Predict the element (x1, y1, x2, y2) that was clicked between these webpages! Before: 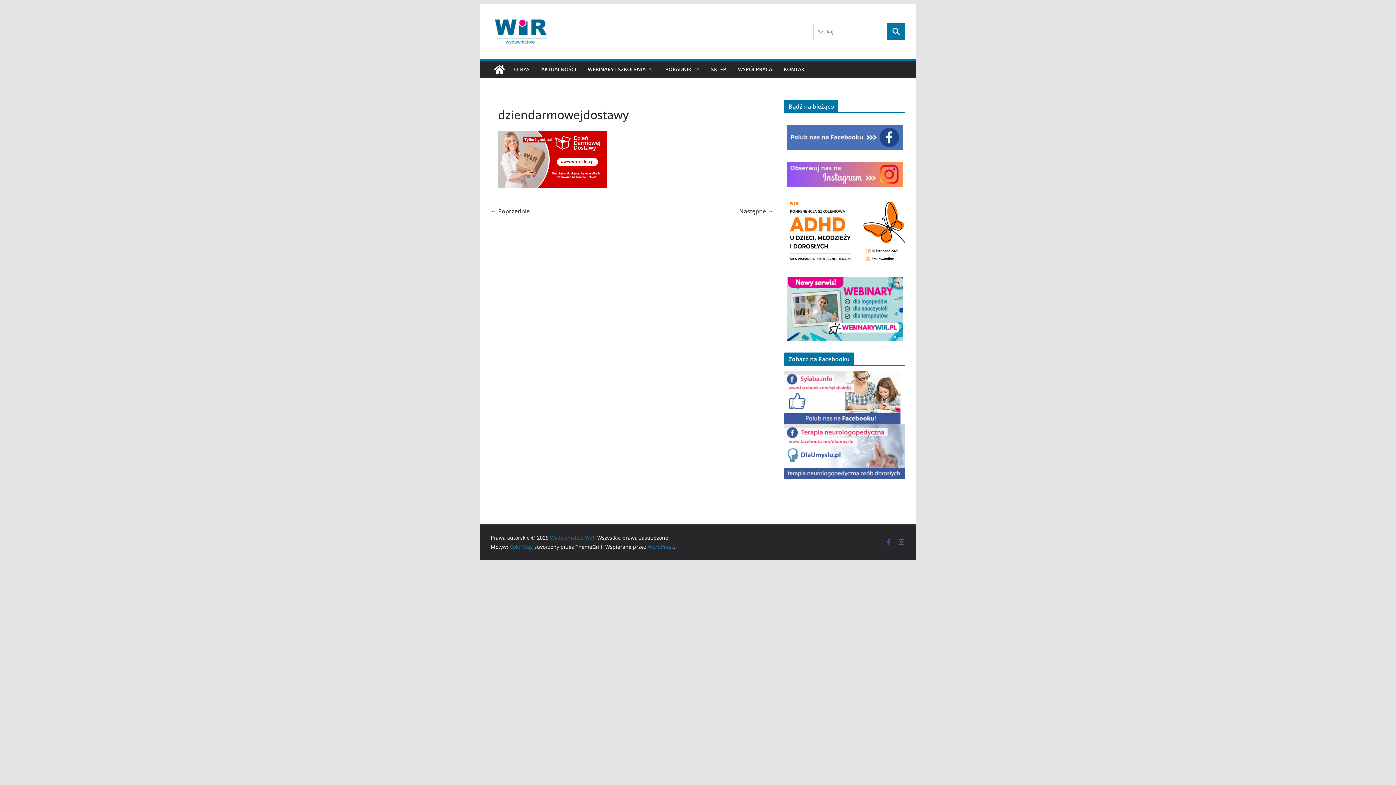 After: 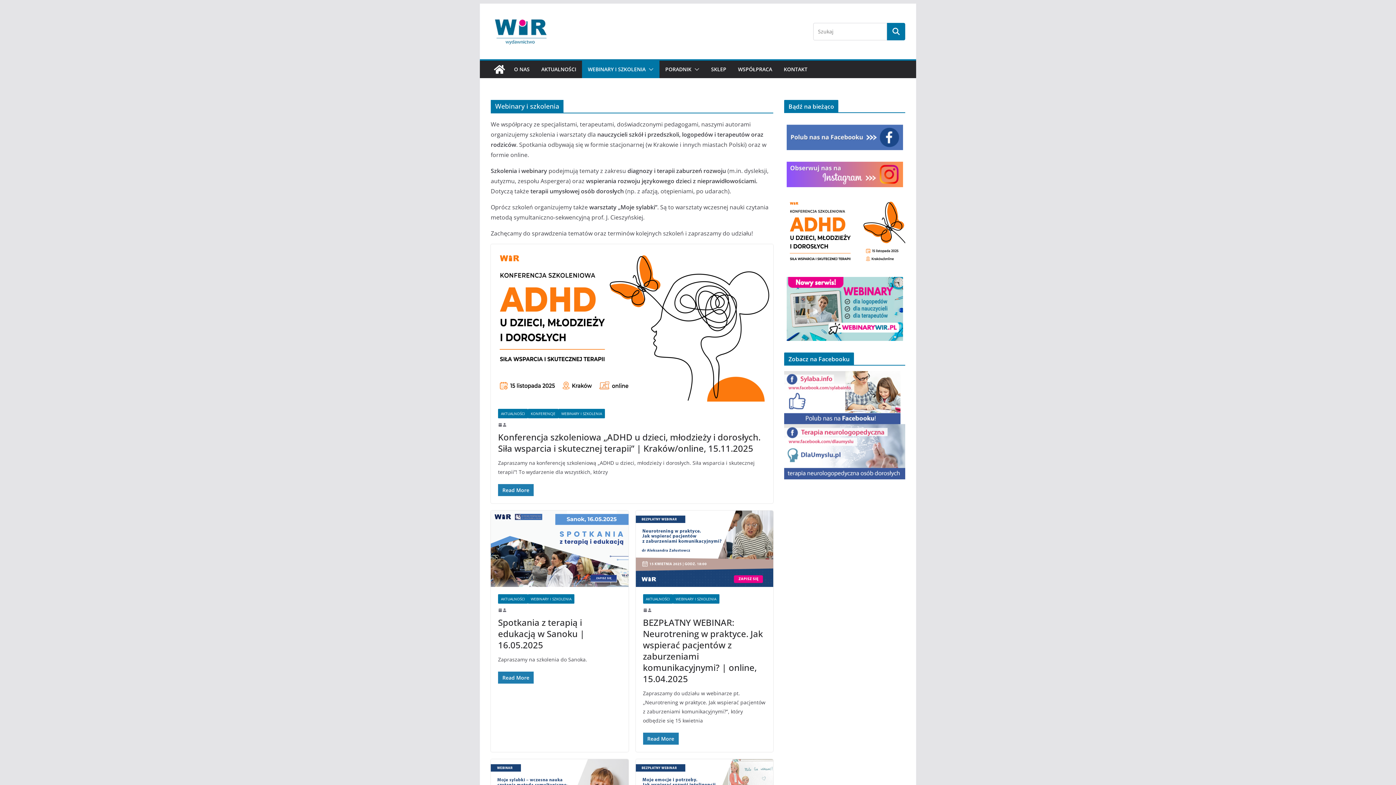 Action: bbox: (588, 64, 645, 74) label: WEBINARY I SZKOLENIA